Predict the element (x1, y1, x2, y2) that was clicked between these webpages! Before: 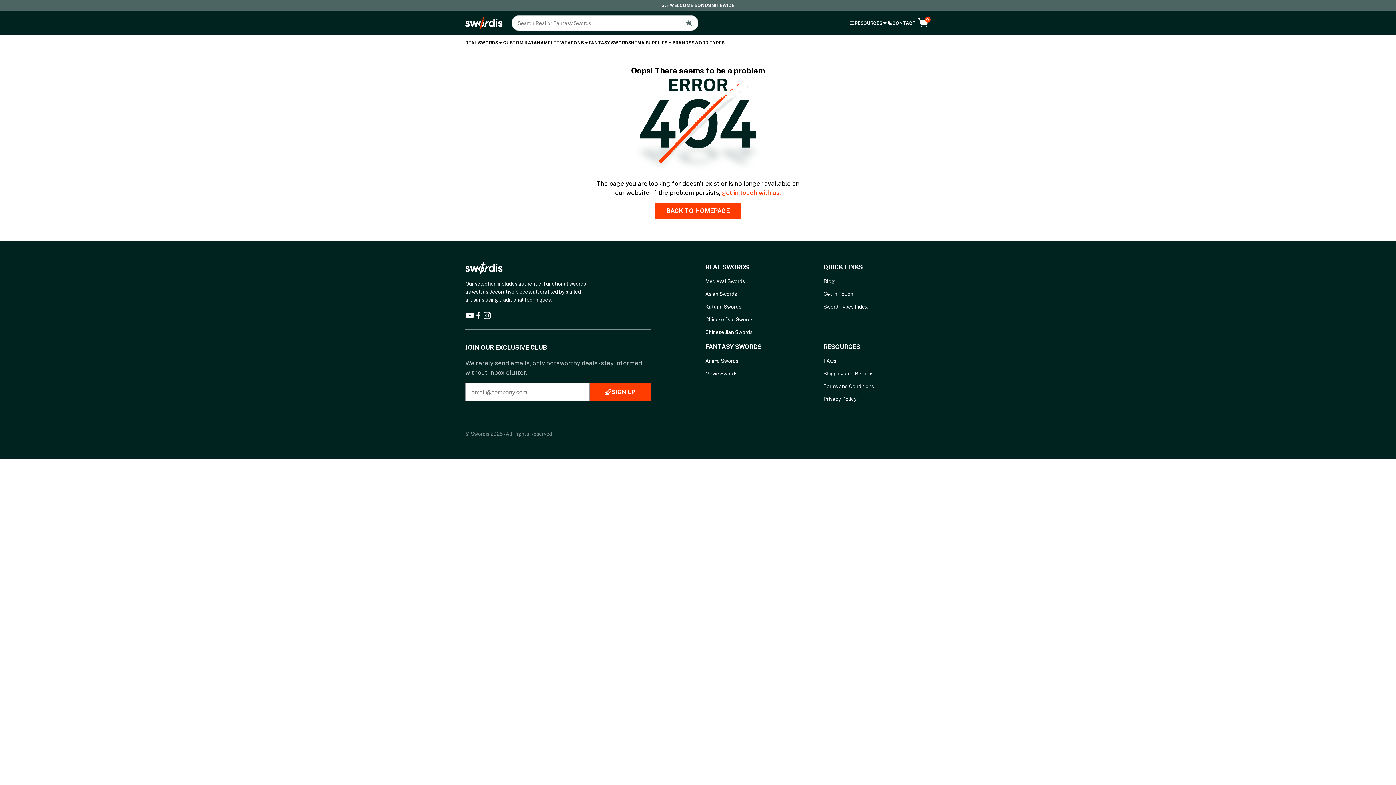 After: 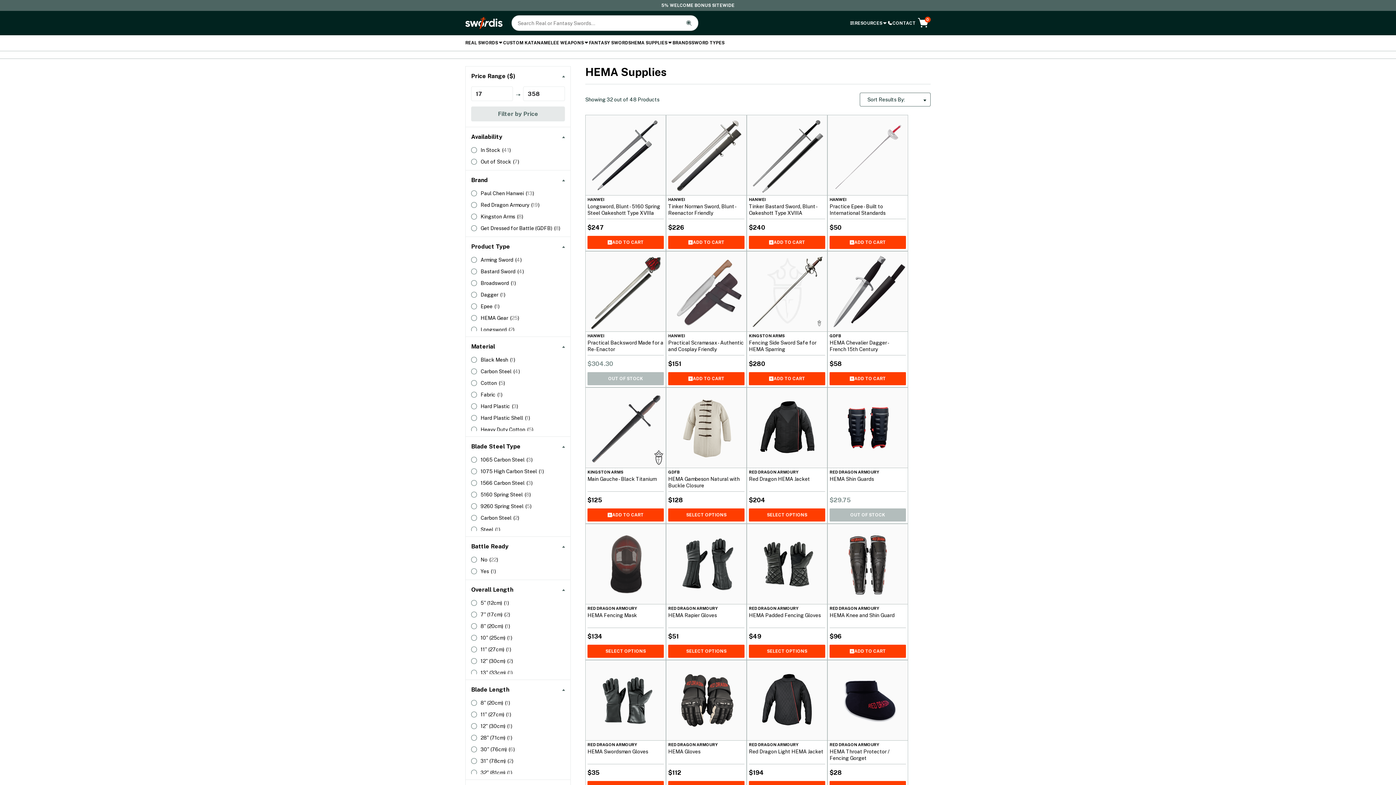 Action: label: HEMA SUPPLIES bbox: (631, 35, 672, 50)